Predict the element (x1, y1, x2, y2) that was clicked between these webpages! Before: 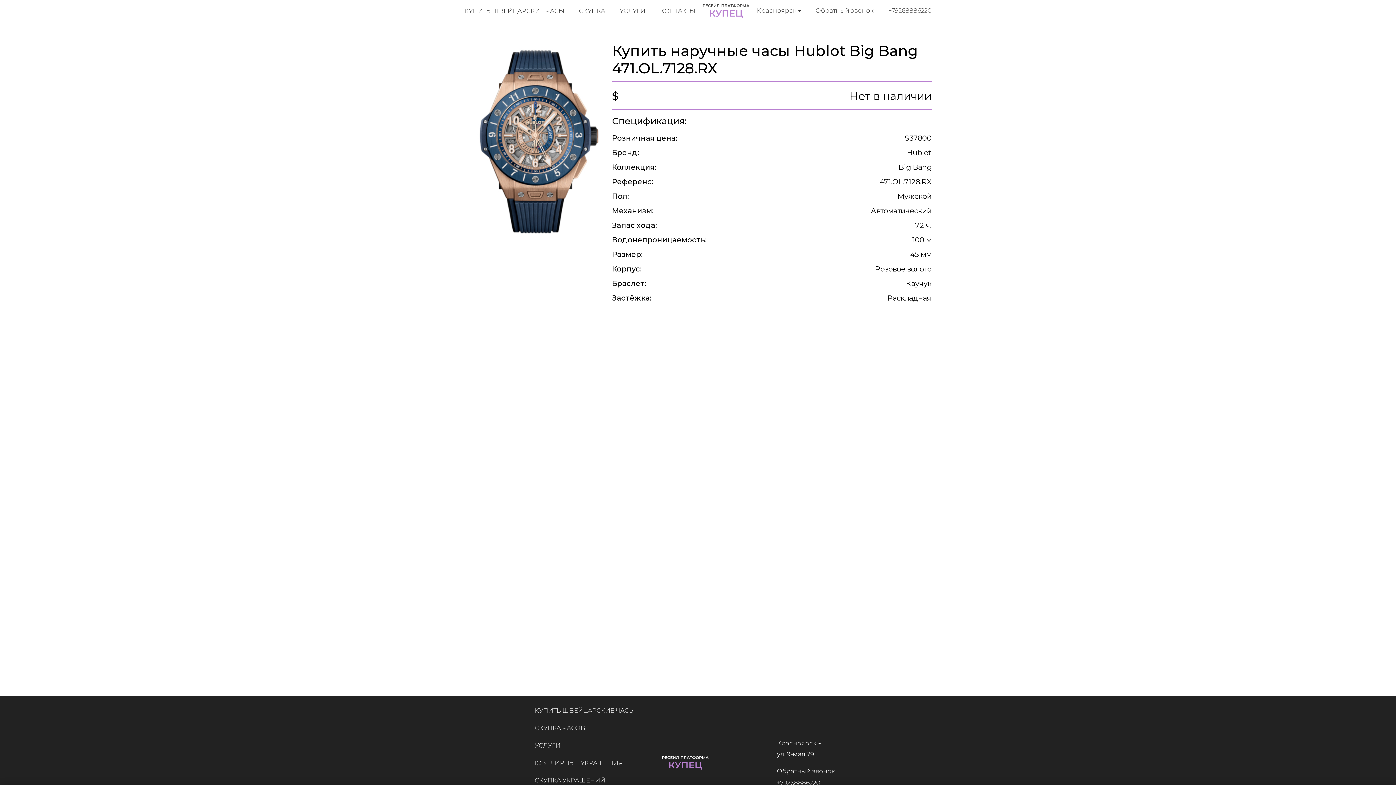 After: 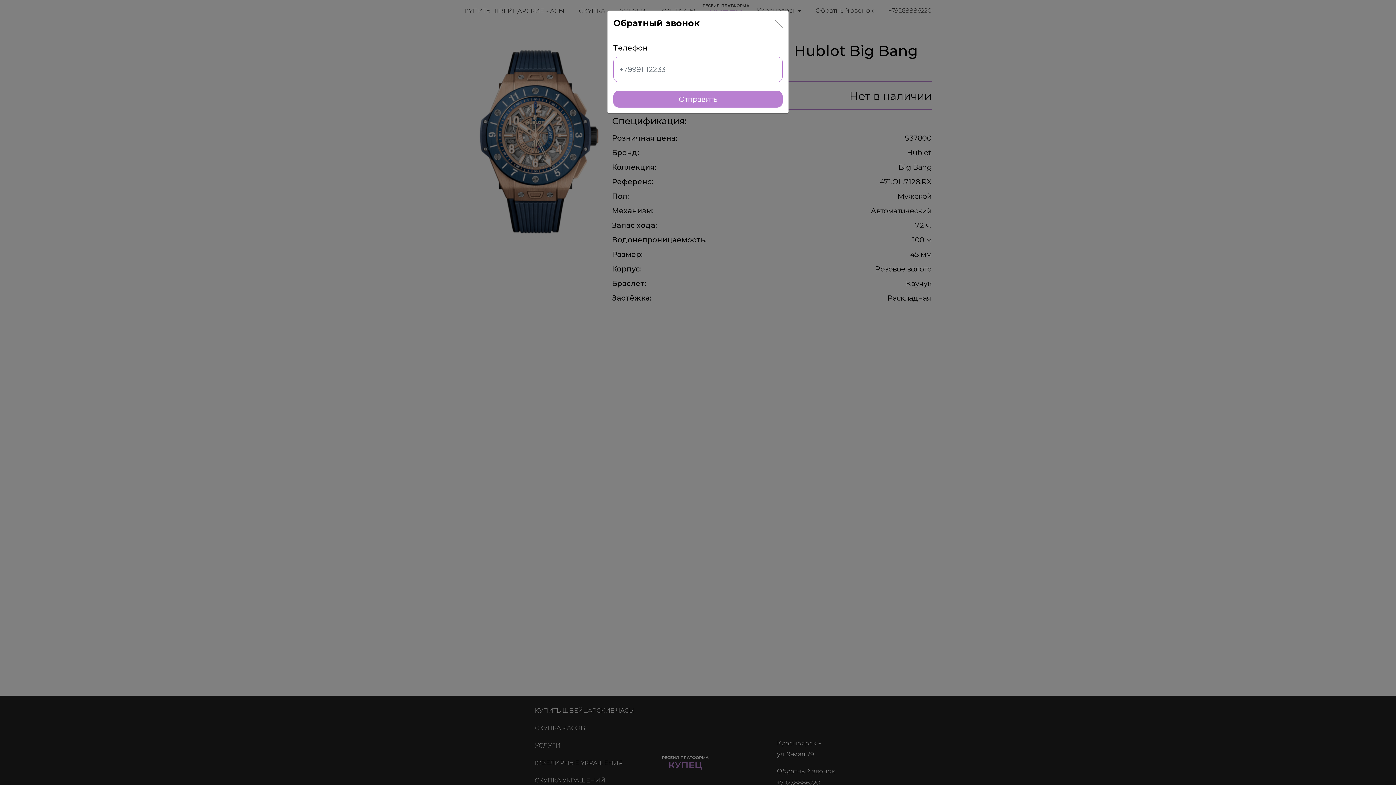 Action: bbox: (815, 5, 874, 15) label: Обратный звонок